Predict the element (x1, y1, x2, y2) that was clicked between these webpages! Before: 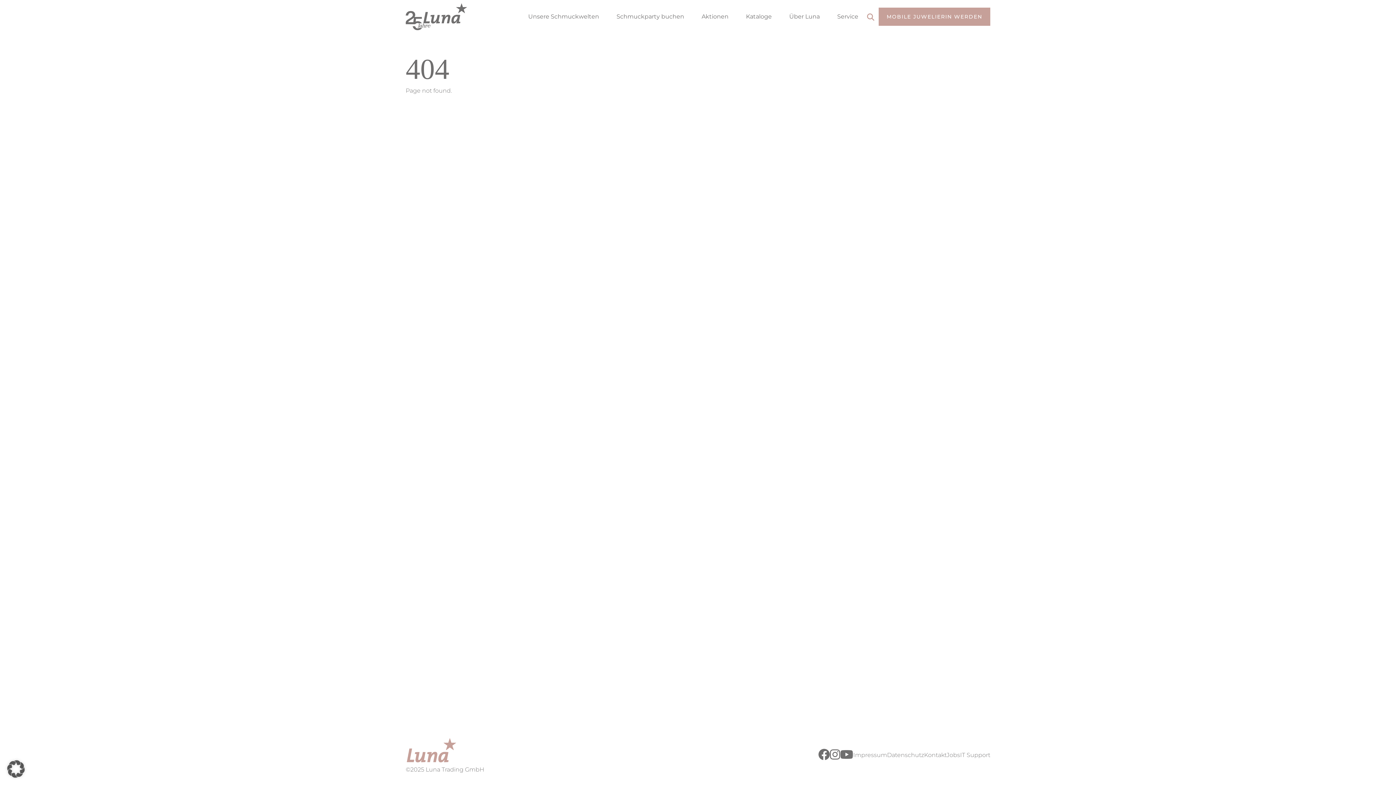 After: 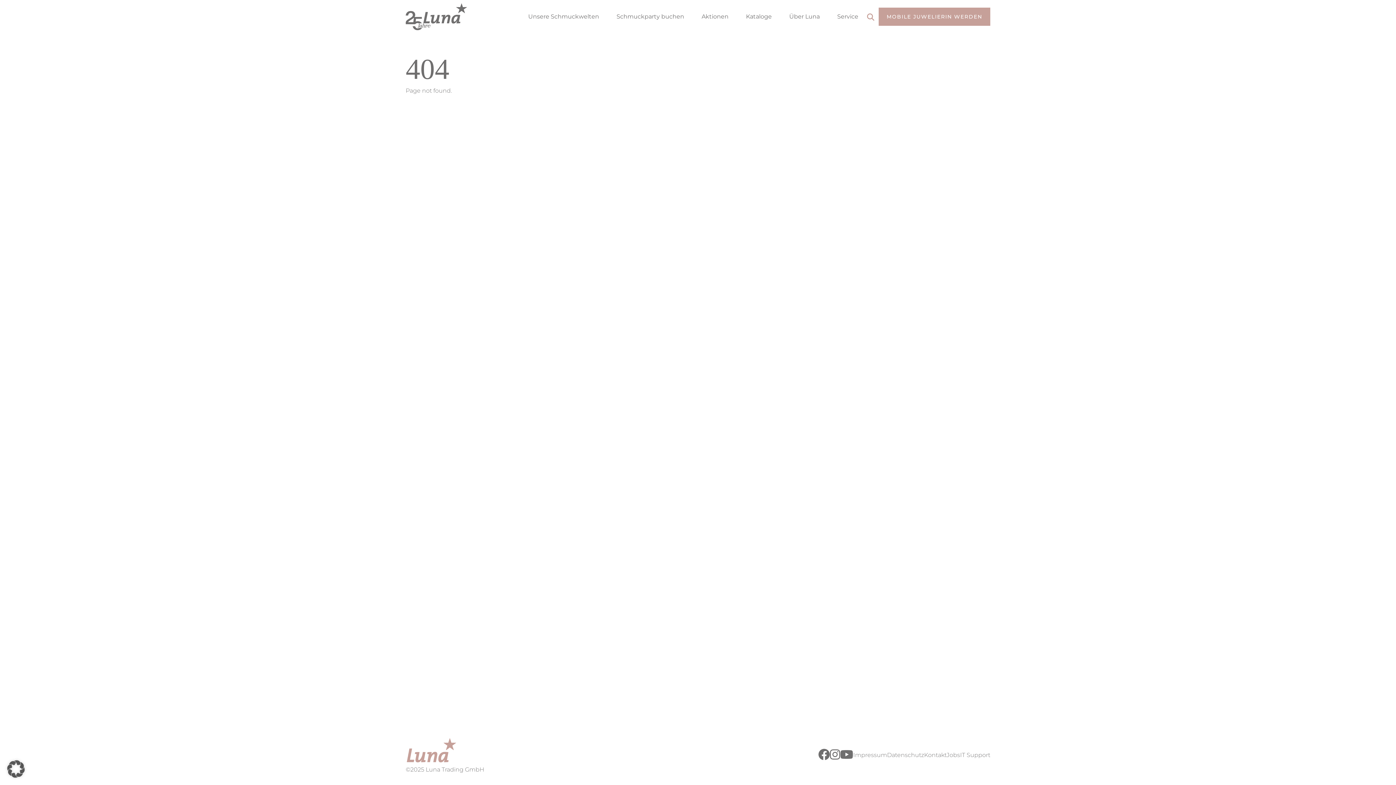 Action: label: Youtube bbox: (840, 755, 853, 762)